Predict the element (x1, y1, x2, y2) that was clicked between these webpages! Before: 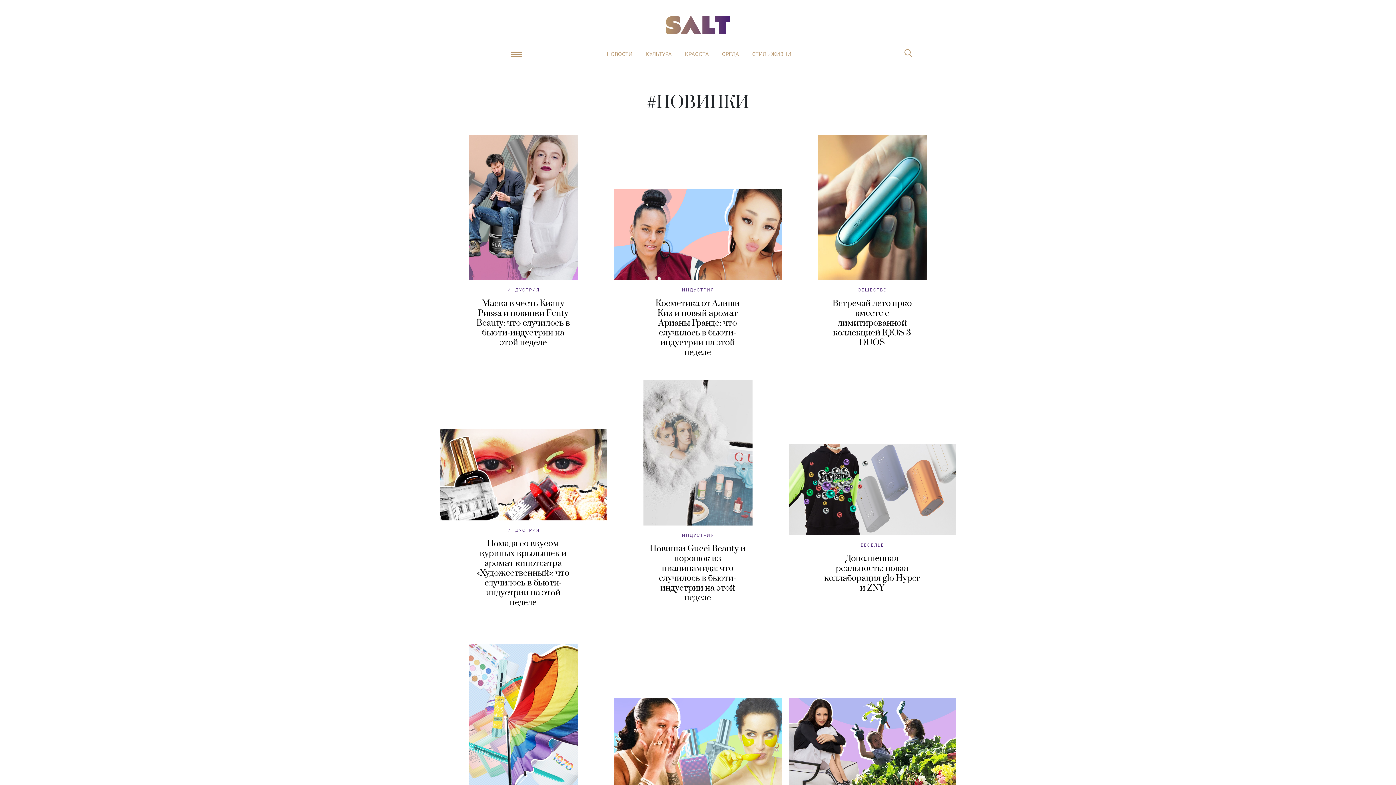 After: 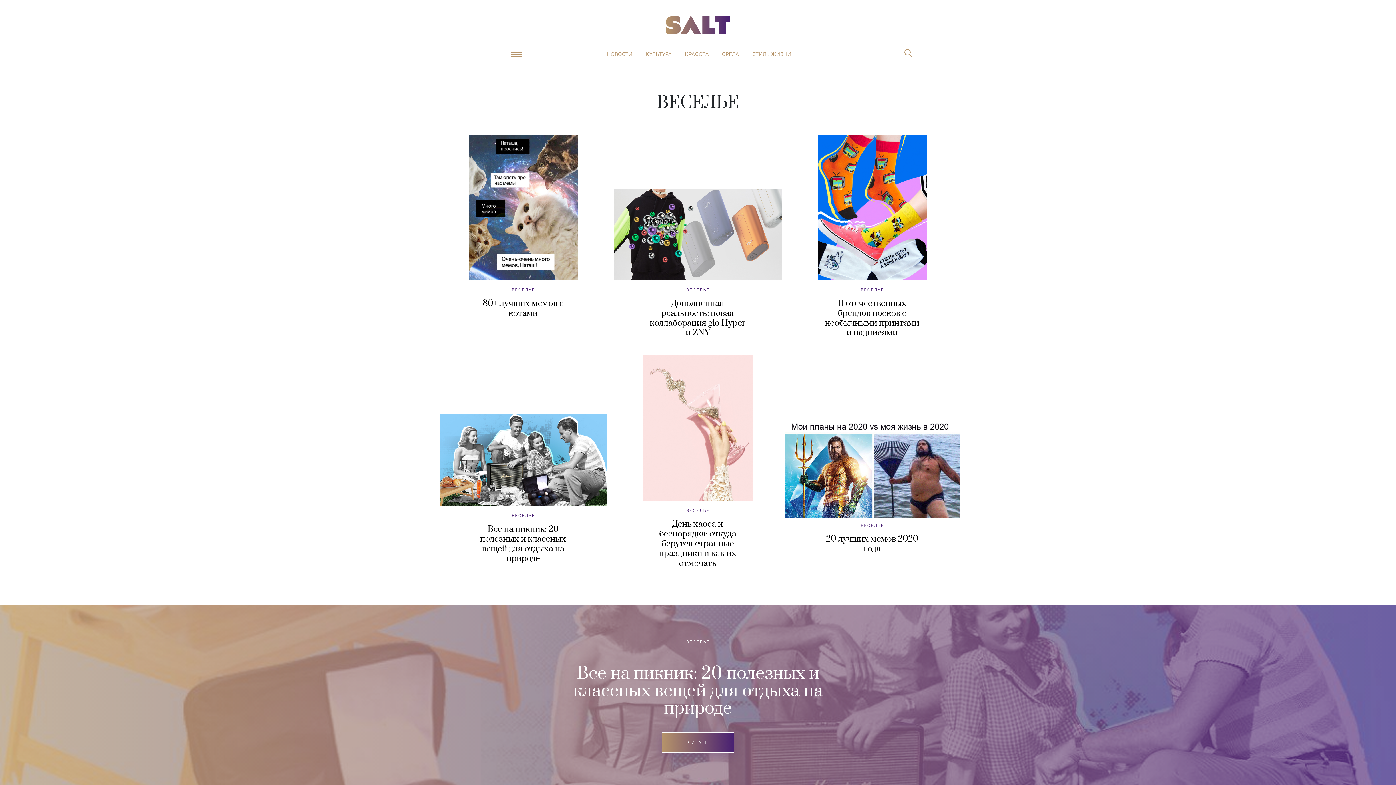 Action: bbox: (860, 542, 884, 547) label: ВЕСЕЛЬЕ